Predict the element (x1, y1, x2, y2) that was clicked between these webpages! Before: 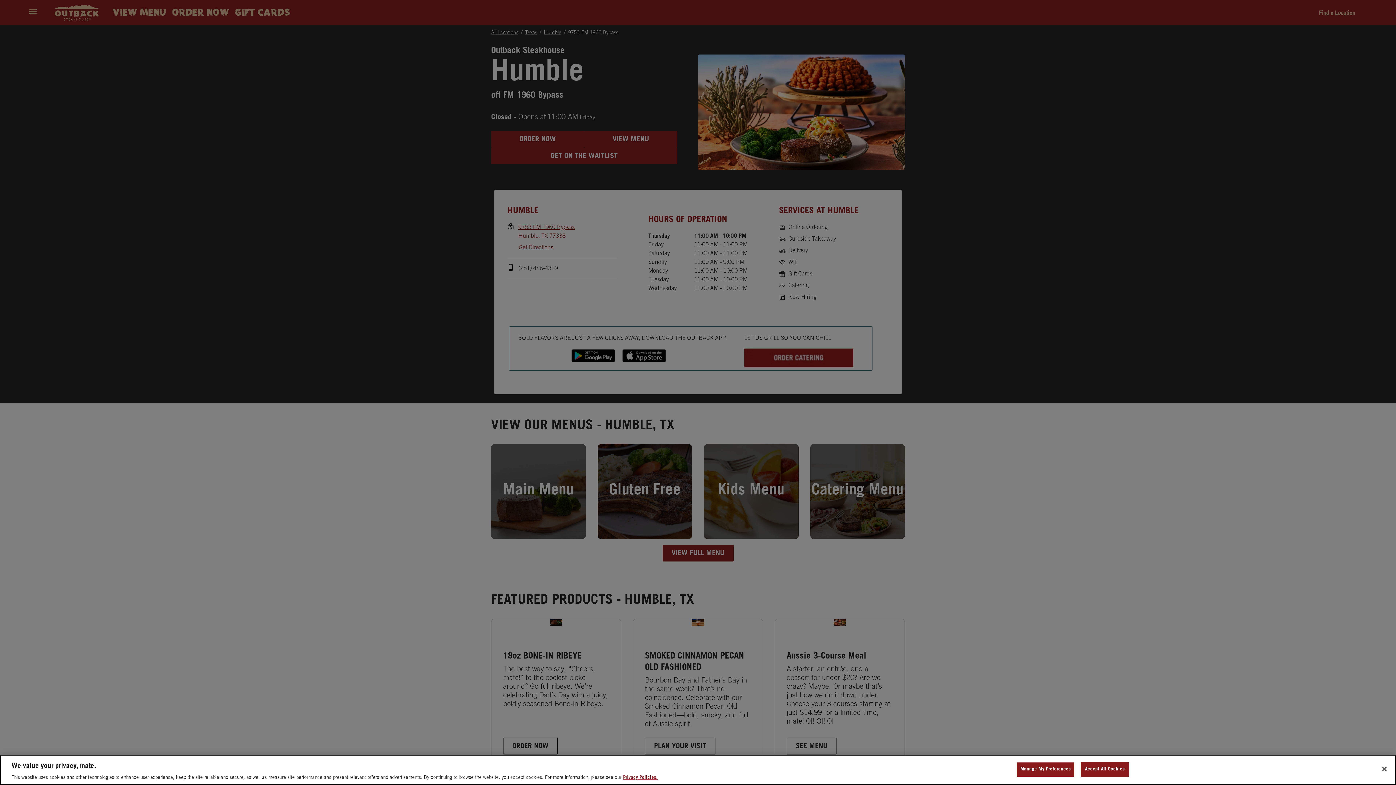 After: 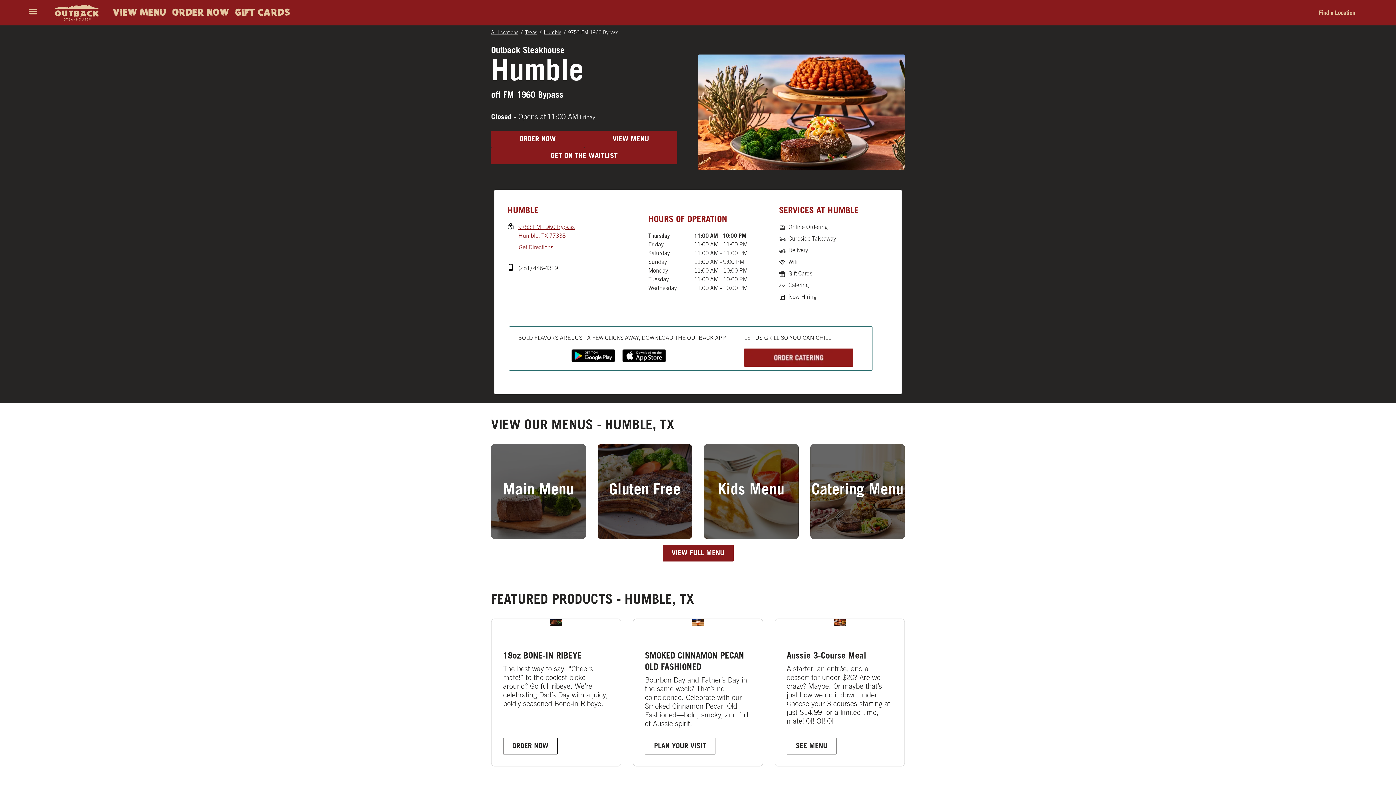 Action: label: Accept All Cookies bbox: (1081, 770, 1129, 785)